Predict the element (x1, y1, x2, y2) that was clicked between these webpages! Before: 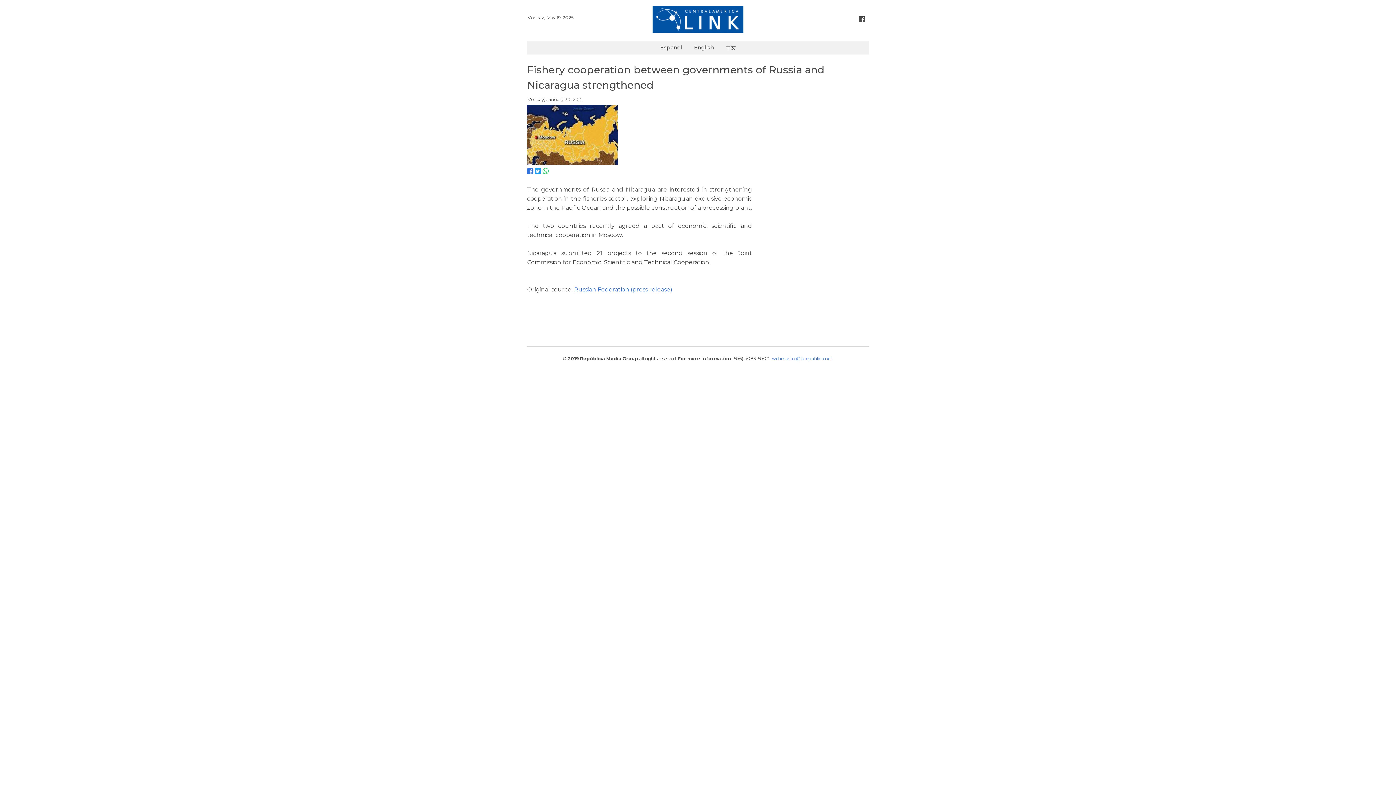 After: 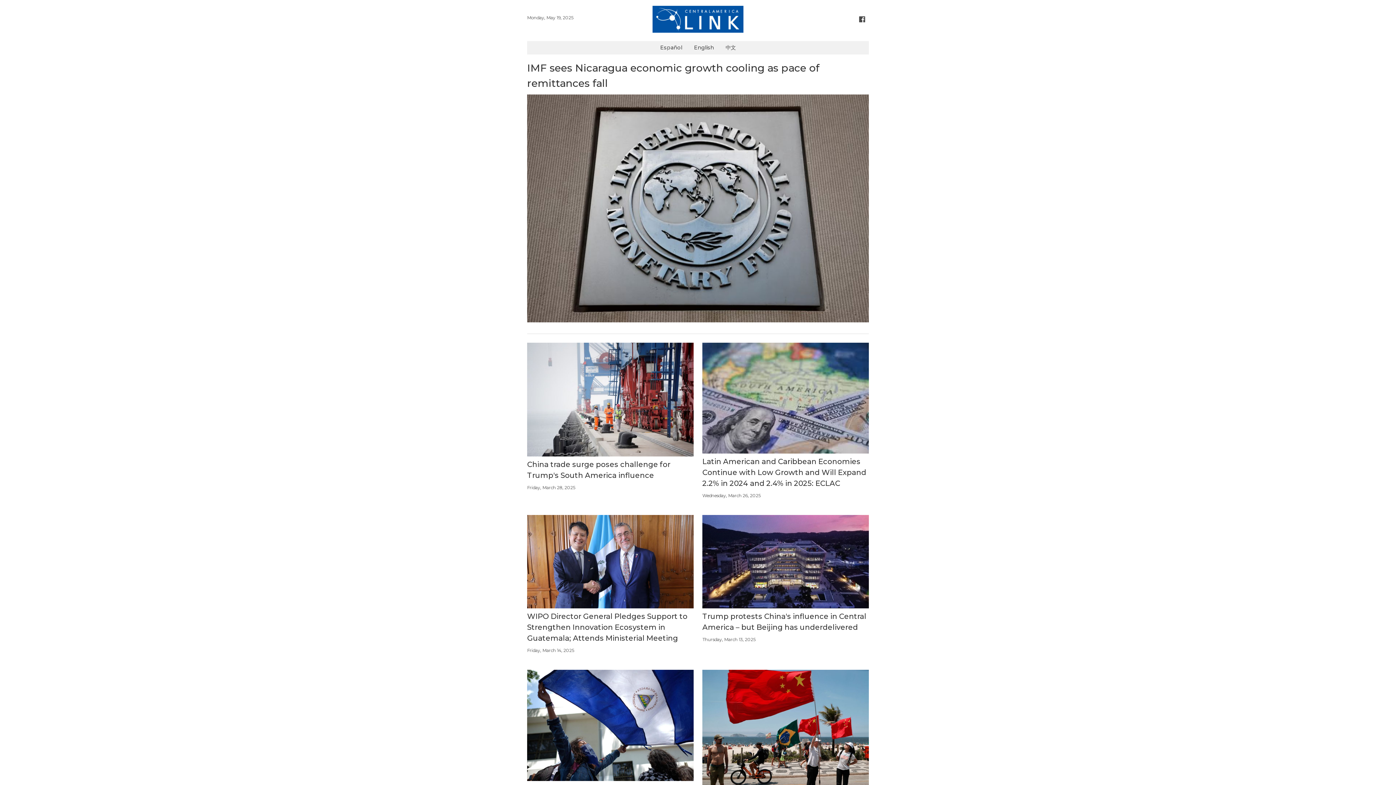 Action: label: English bbox: (688, 41, 720, 54)